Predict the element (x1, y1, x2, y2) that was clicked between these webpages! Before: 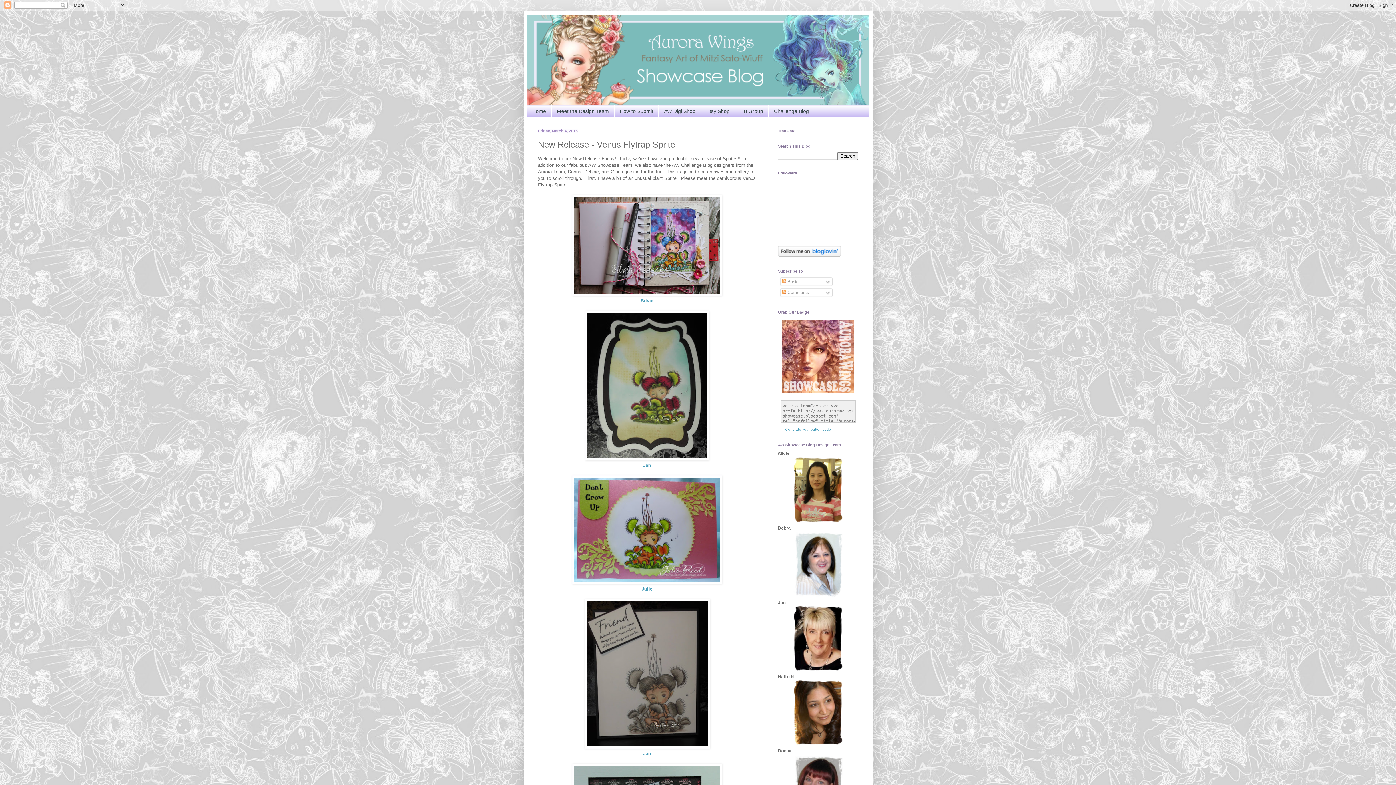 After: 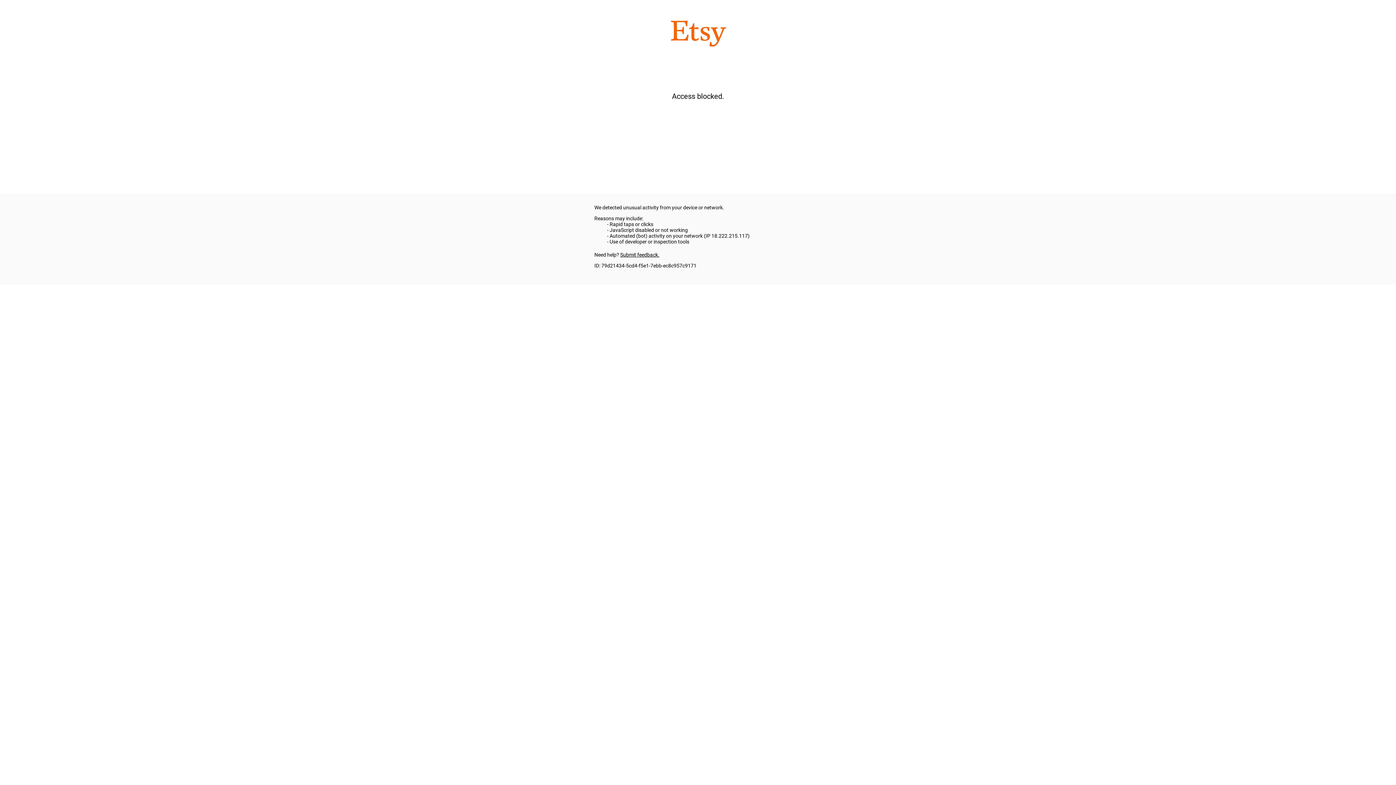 Action: bbox: (701, 105, 735, 117) label: Etsy Shop